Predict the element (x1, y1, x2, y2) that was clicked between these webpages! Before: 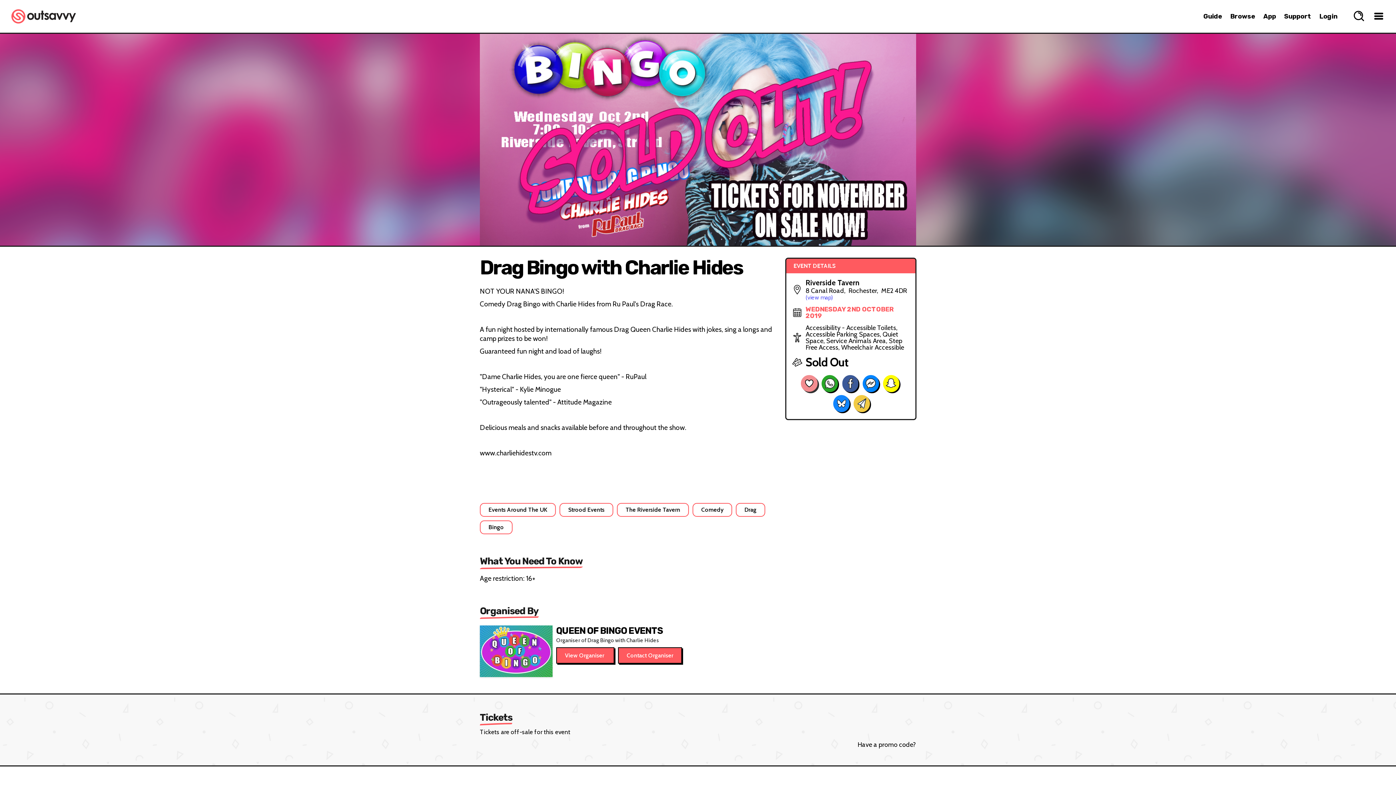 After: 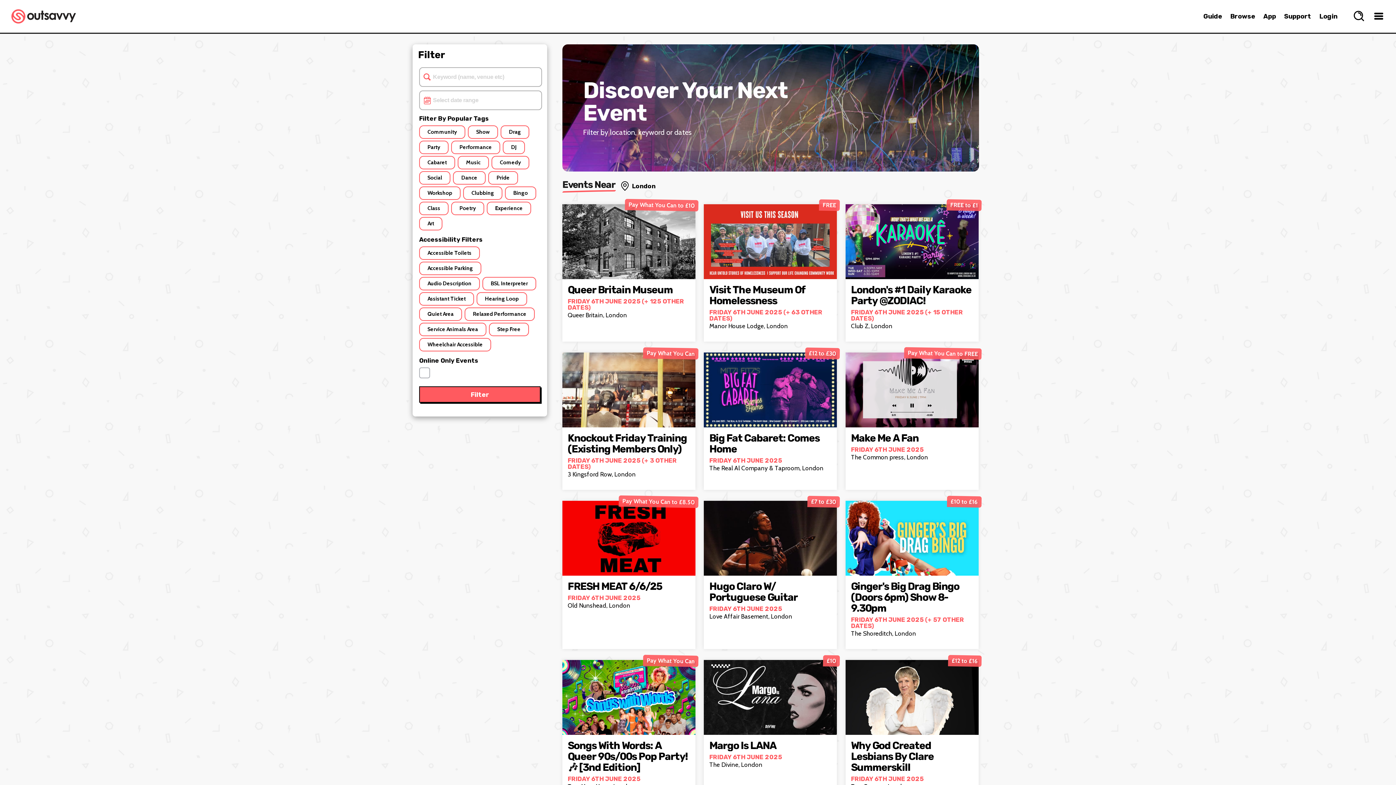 Action: label: Browse bbox: (1230, 12, 1255, 20)